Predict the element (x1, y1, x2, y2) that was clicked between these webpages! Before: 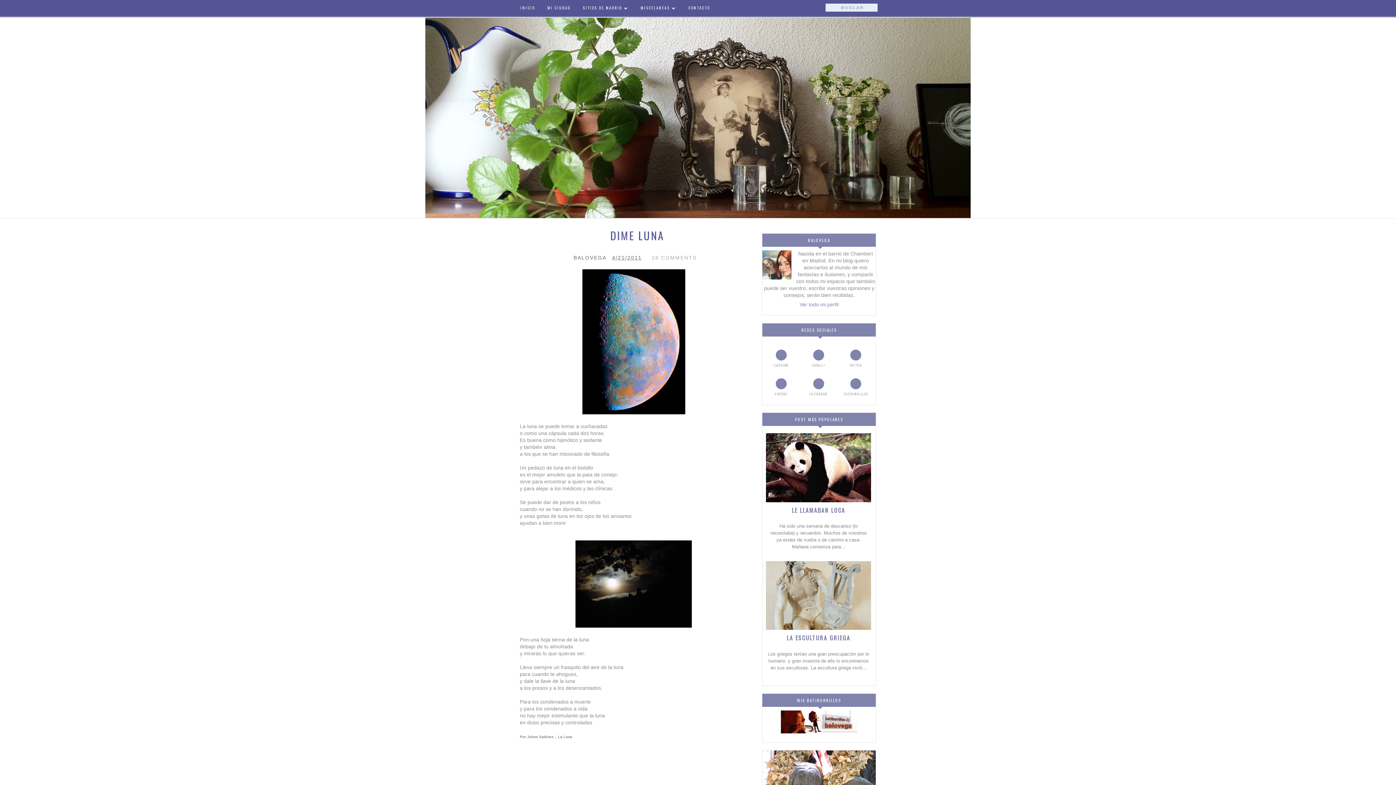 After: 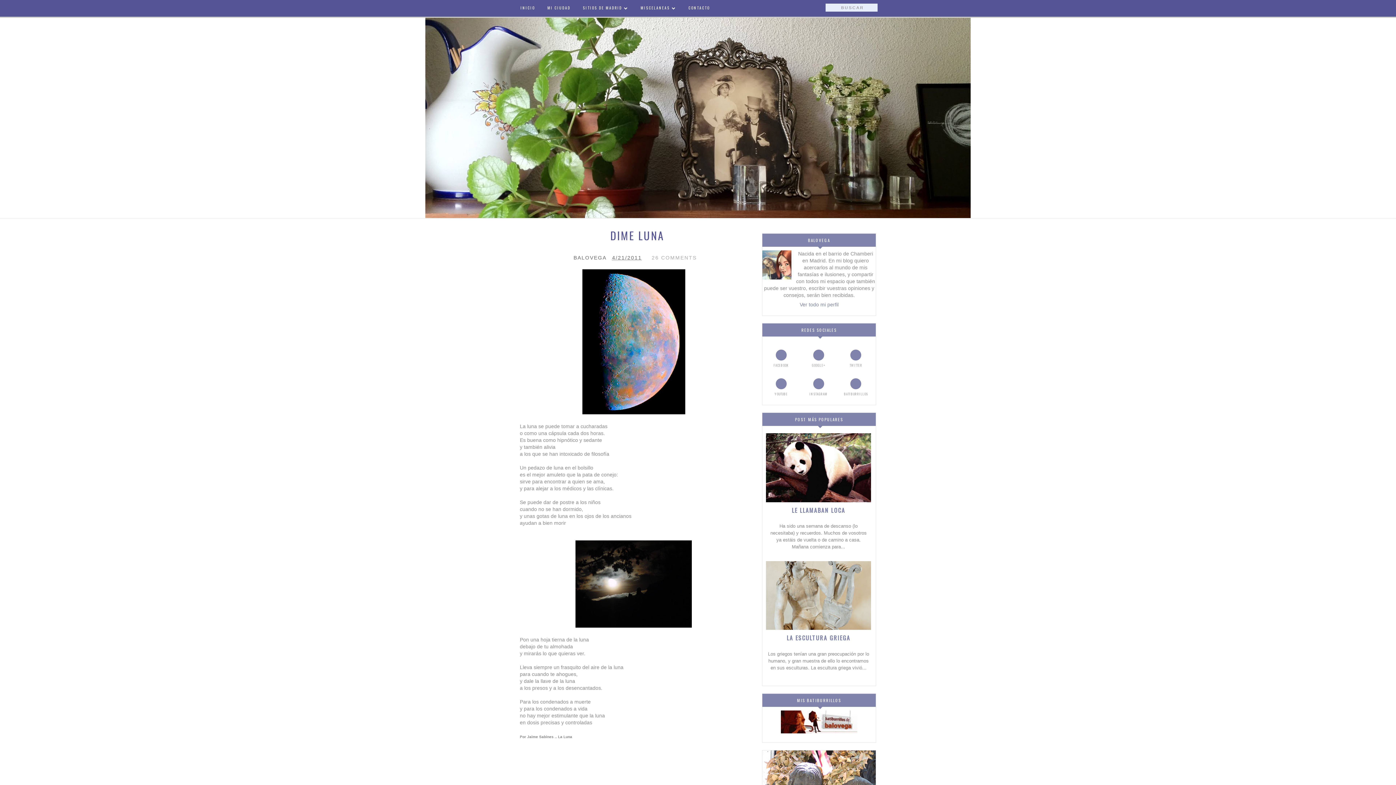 Action: bbox: (766, 497, 871, 503)